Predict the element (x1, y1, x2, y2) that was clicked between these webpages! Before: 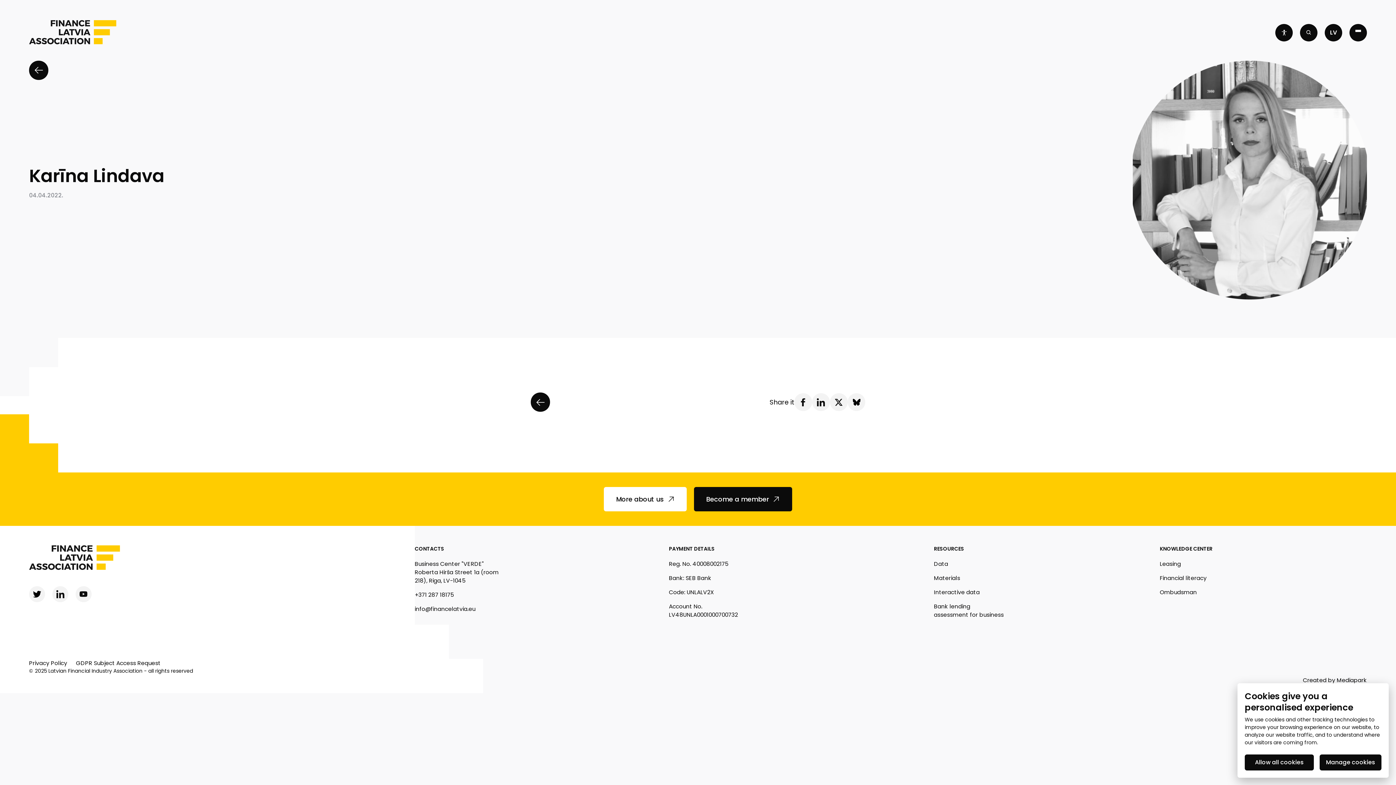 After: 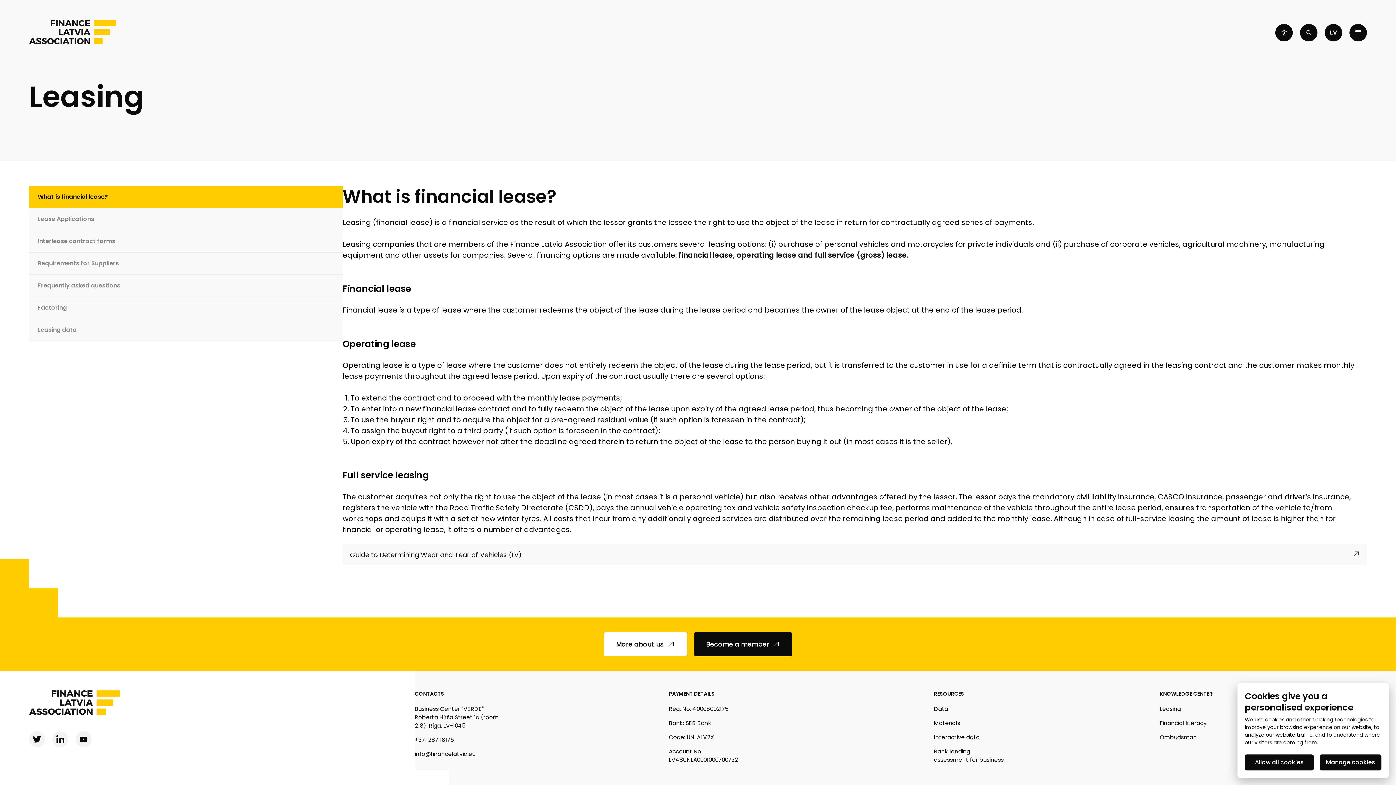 Action: label: Leasing bbox: (1160, 560, 1181, 567)